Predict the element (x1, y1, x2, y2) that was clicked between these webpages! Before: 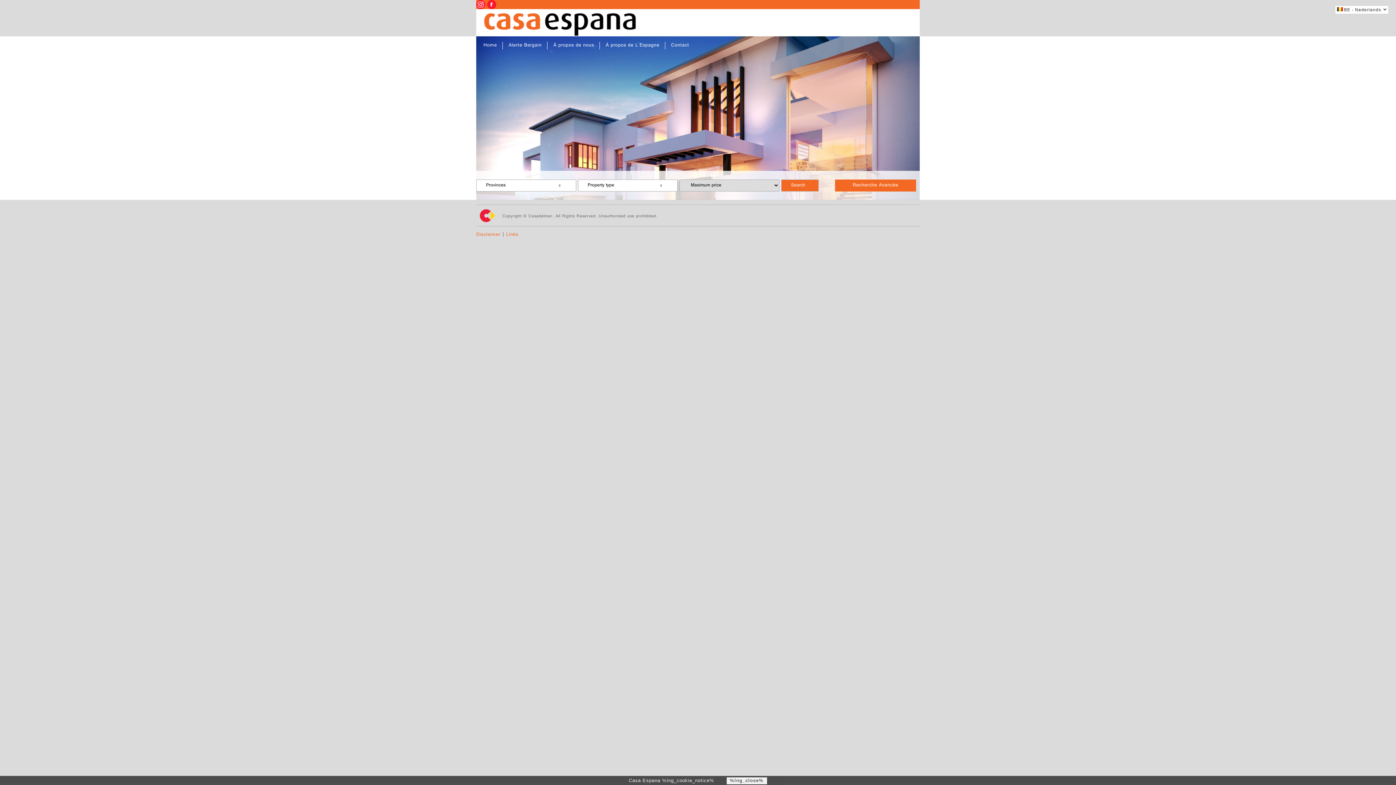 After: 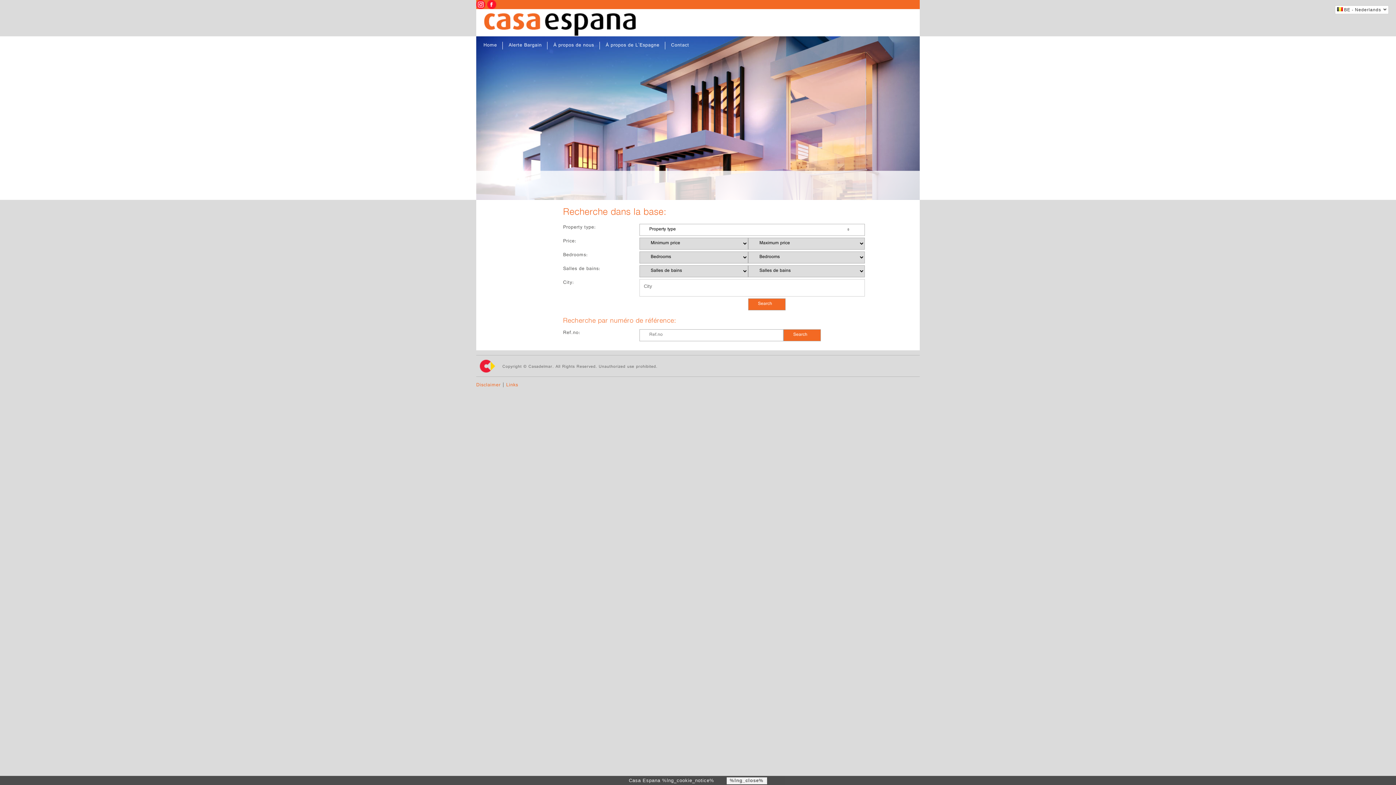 Action: bbox: (835, 179, 916, 191) label: Recherche Avancée